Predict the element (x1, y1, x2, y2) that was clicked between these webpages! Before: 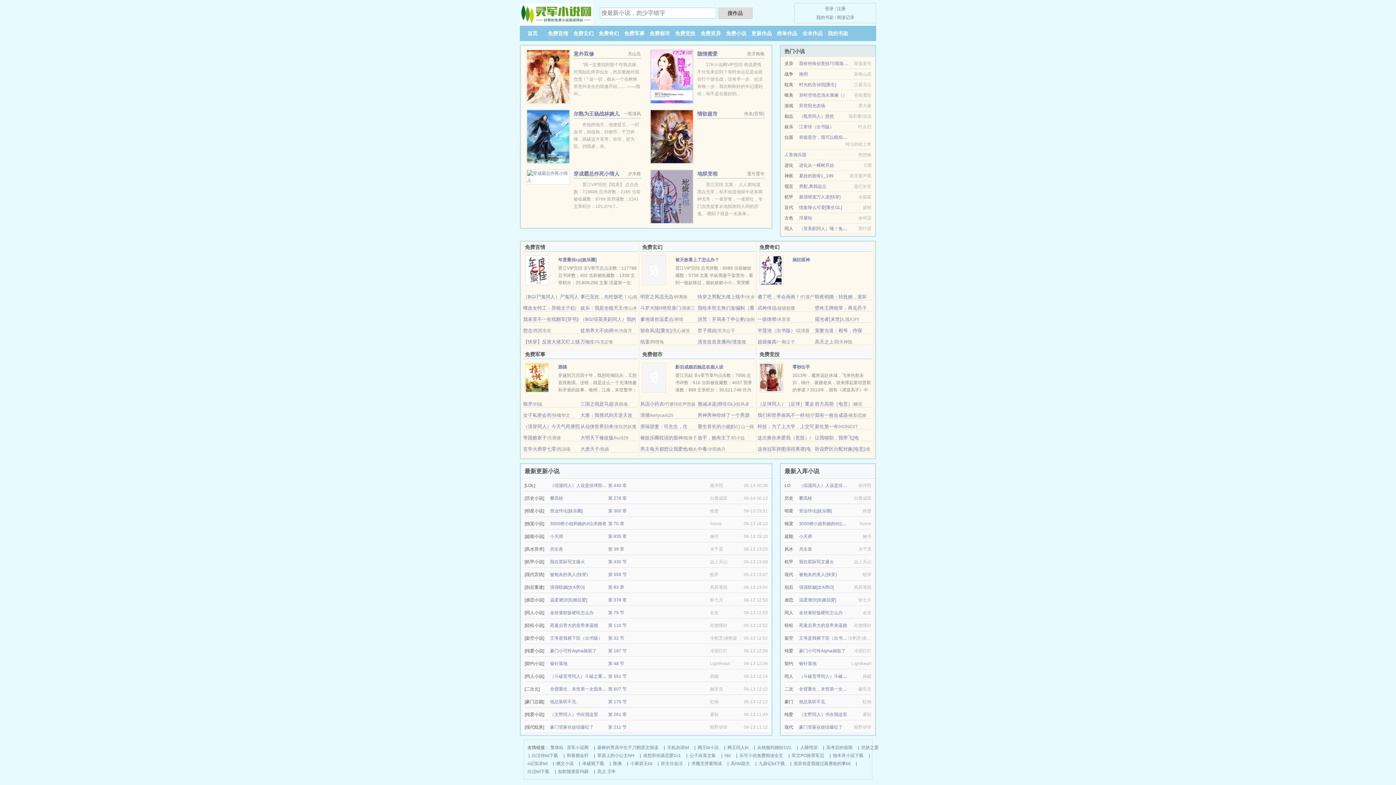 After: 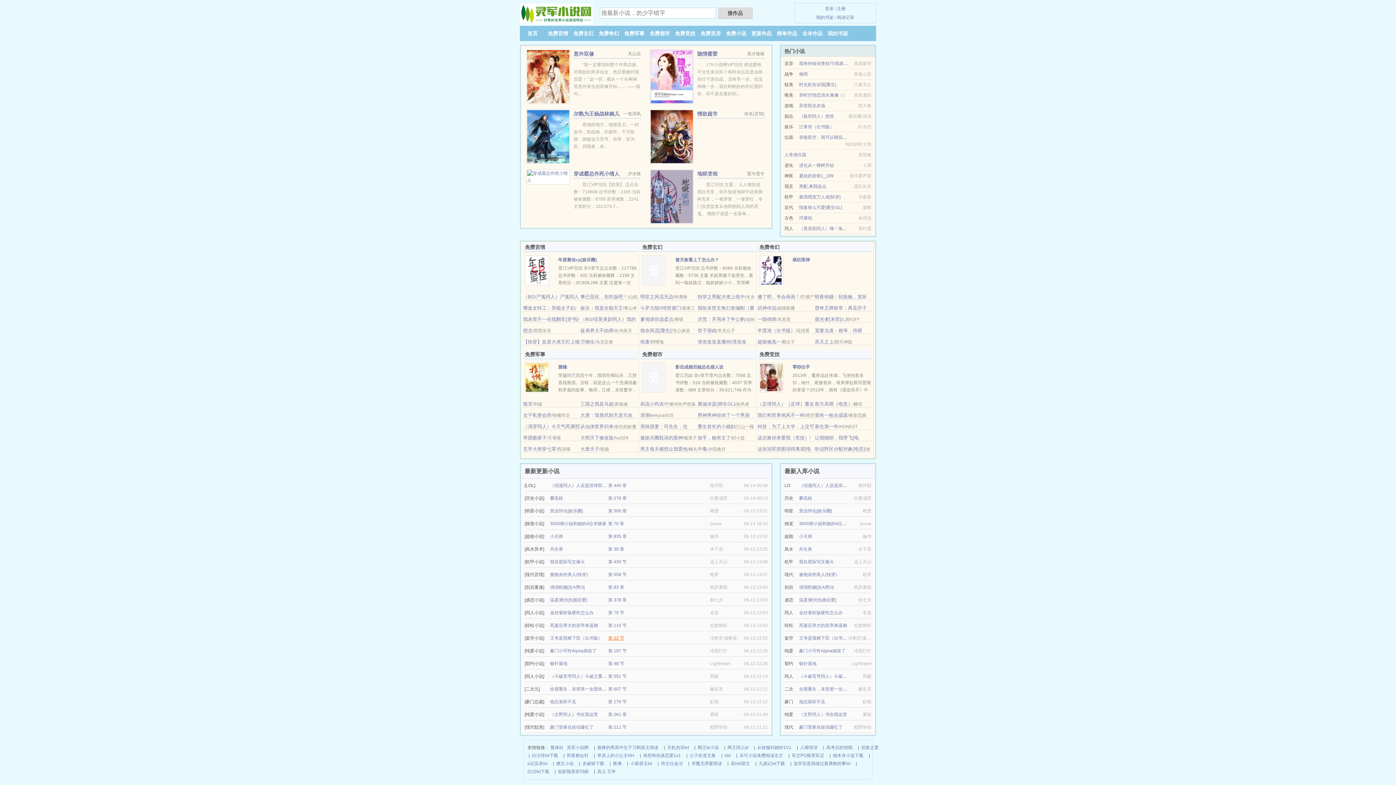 Action: bbox: (608, 636, 624, 641) label: 第 32 节